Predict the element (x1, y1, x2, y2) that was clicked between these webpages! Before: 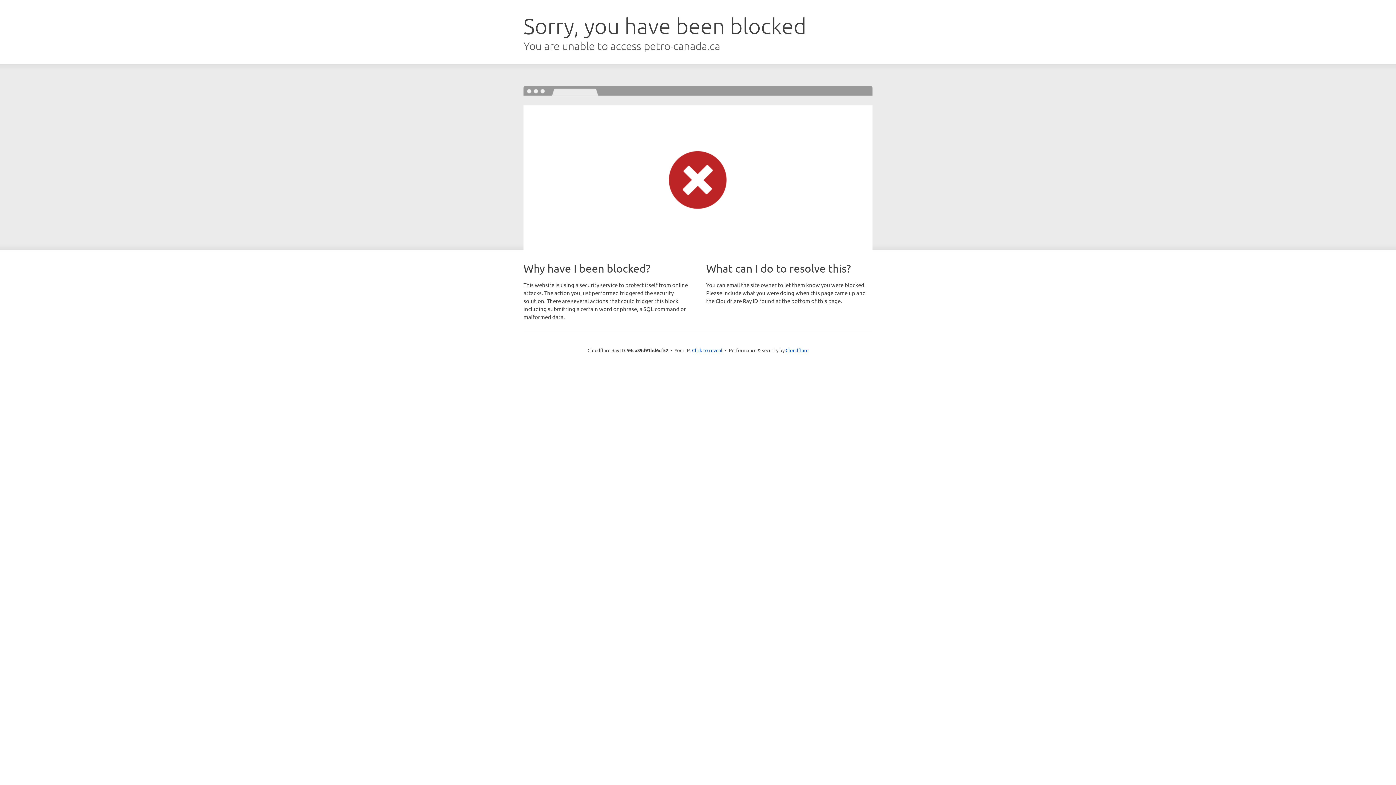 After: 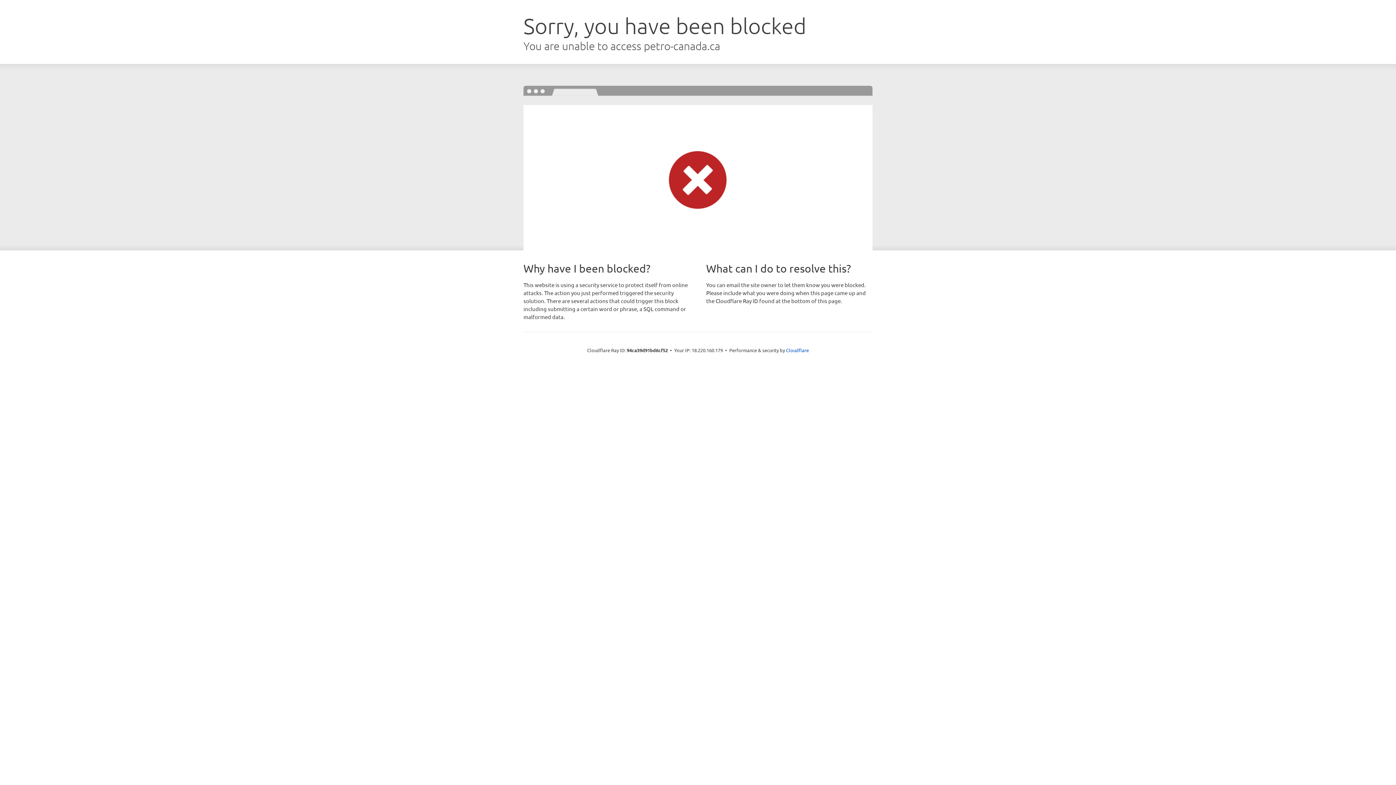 Action: label: Click to reveal bbox: (692, 346, 722, 353)